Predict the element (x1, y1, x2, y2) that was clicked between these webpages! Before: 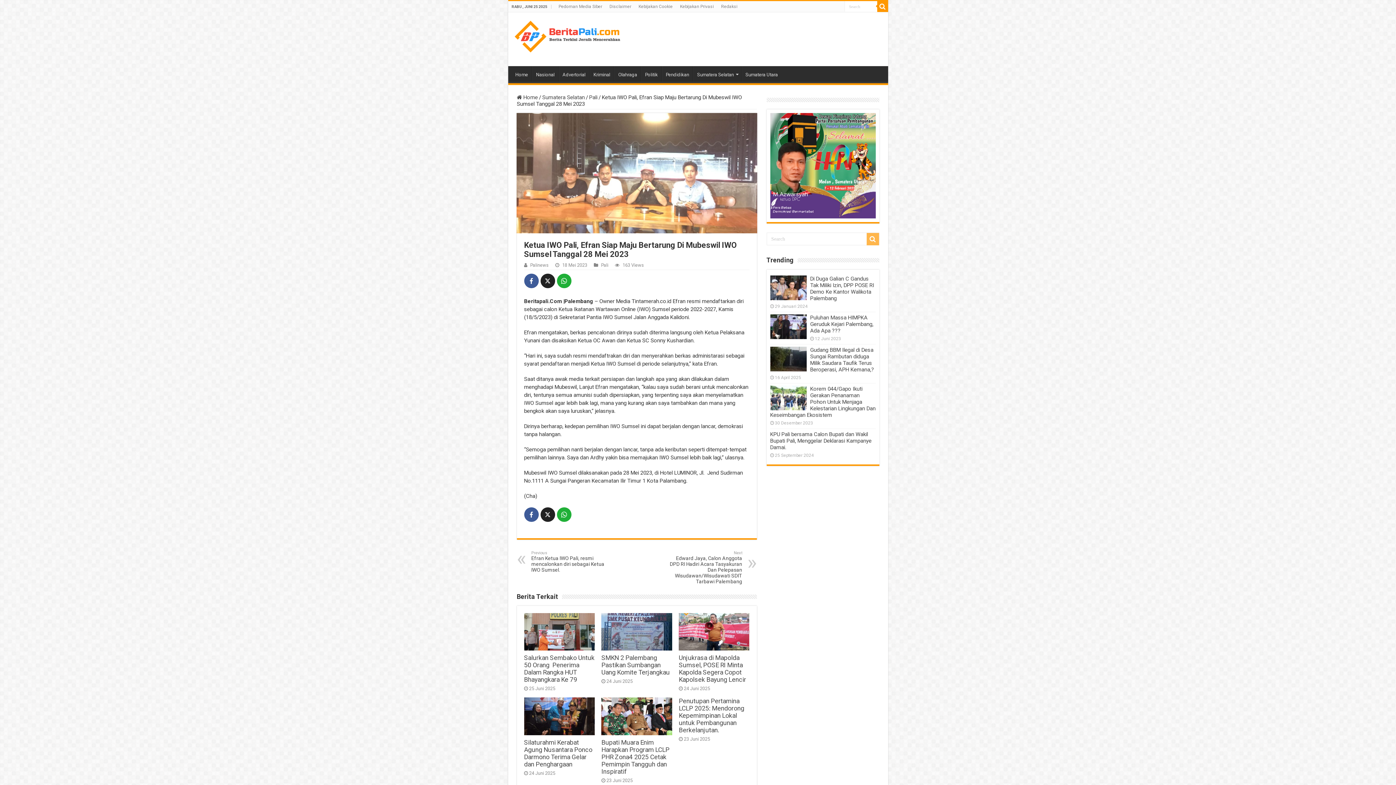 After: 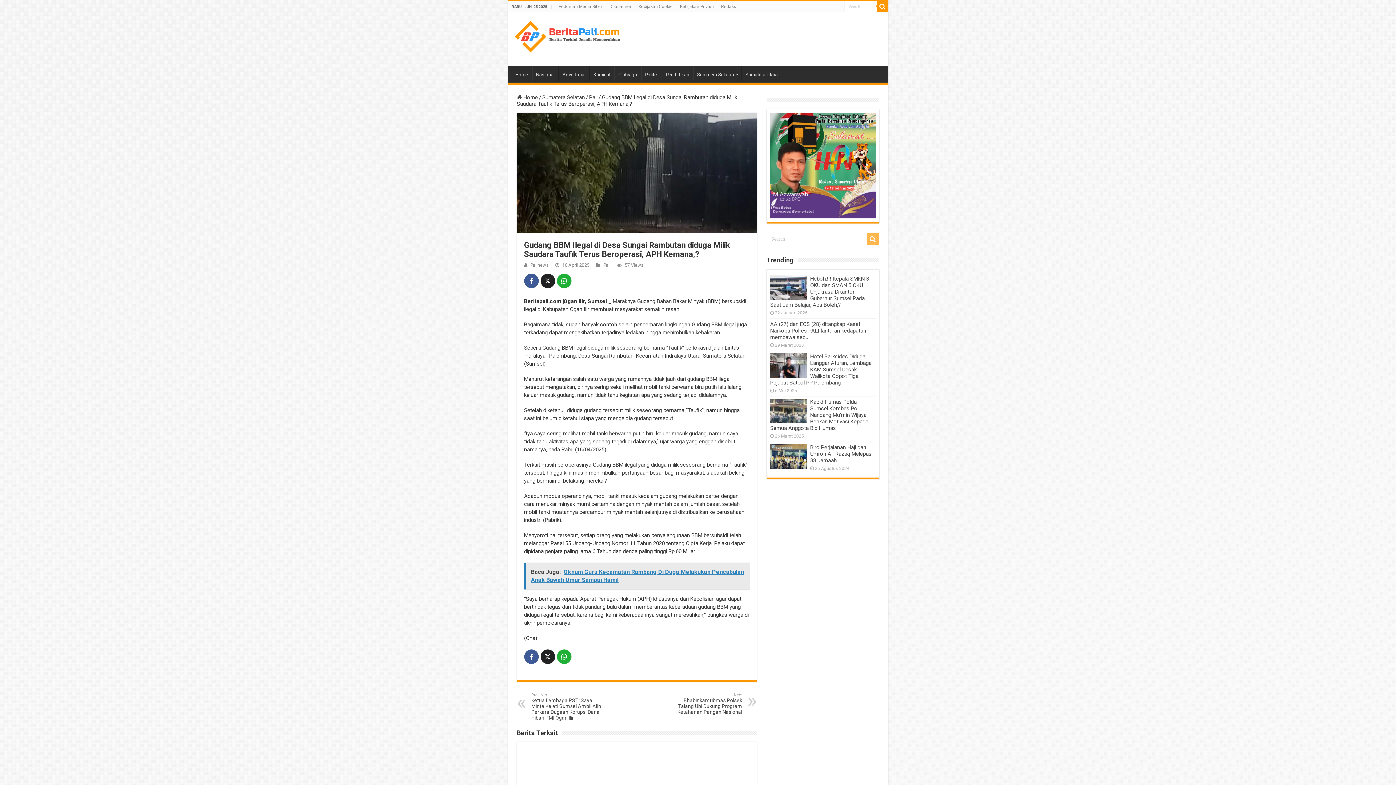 Action: bbox: (770, 346, 806, 371)